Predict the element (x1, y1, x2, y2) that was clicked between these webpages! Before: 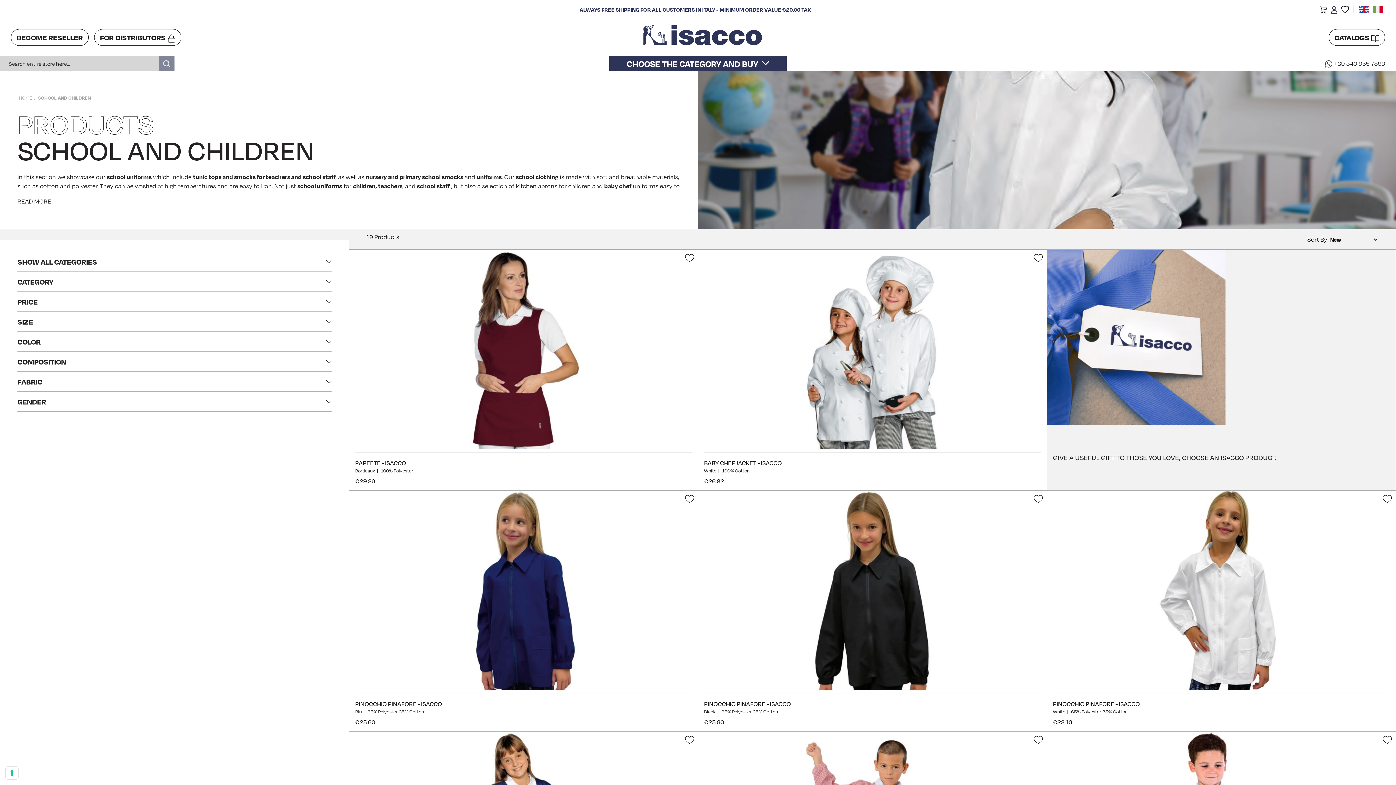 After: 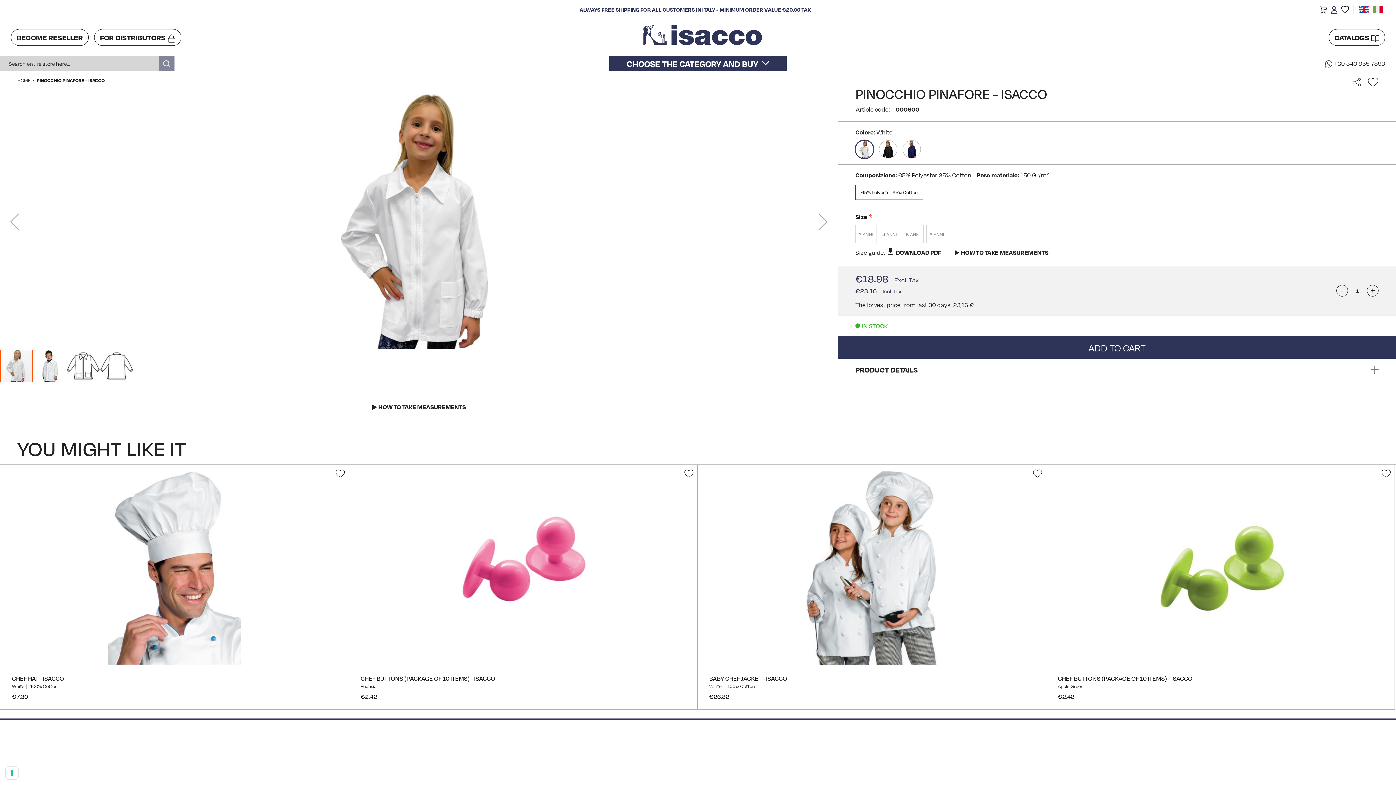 Action: label: PINOCCHIO PINAFORE - ISACCO bbox: (1053, 700, 1140, 708)